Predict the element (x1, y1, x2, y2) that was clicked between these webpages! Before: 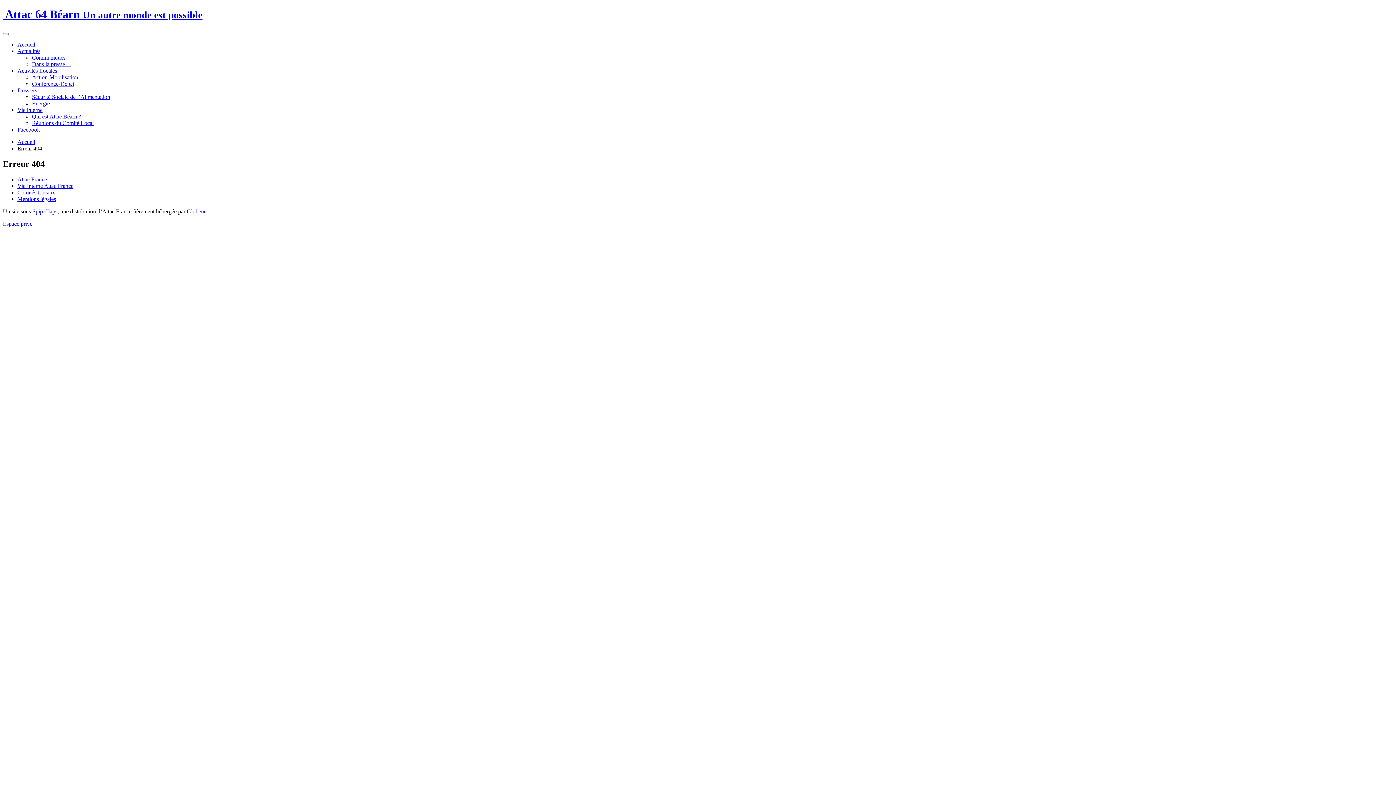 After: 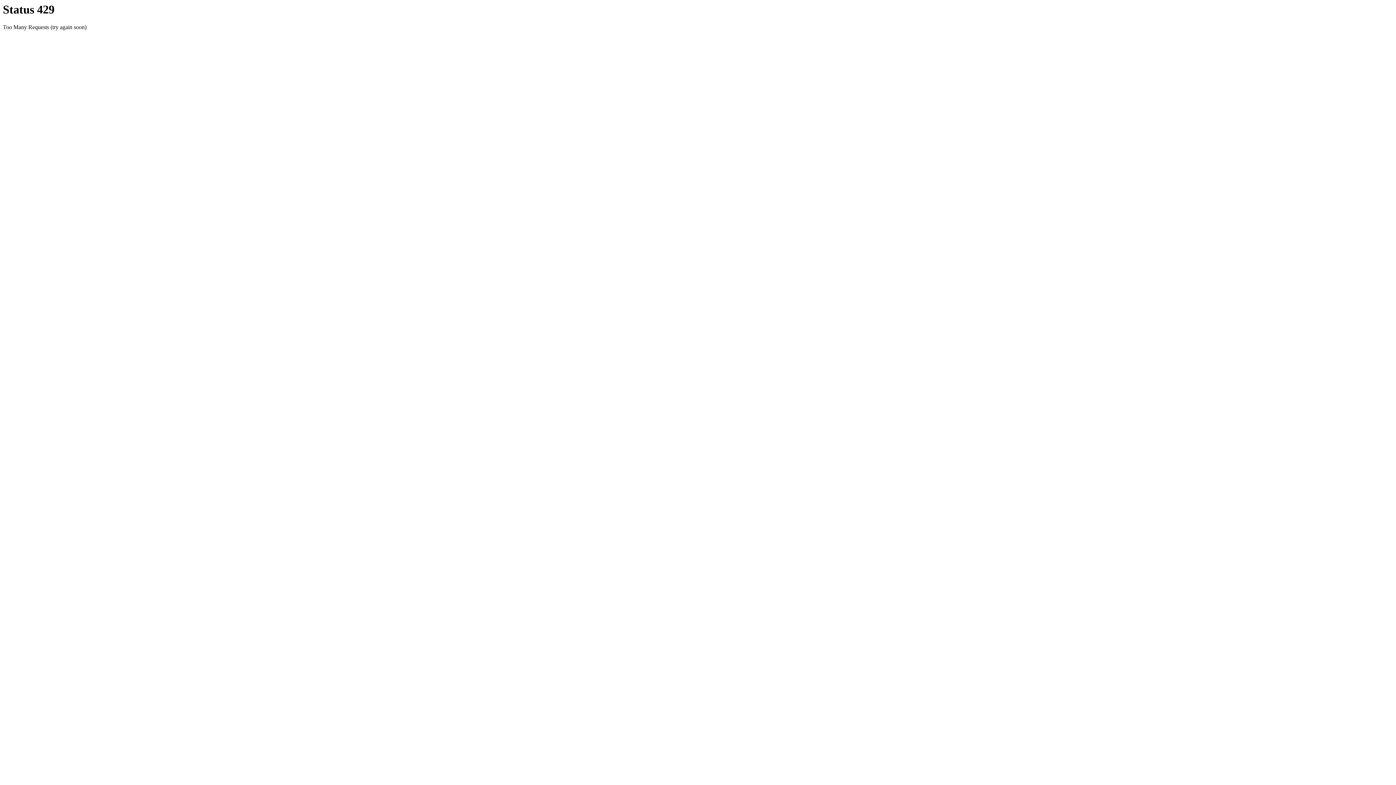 Action: label: Globenet bbox: (186, 208, 208, 214)